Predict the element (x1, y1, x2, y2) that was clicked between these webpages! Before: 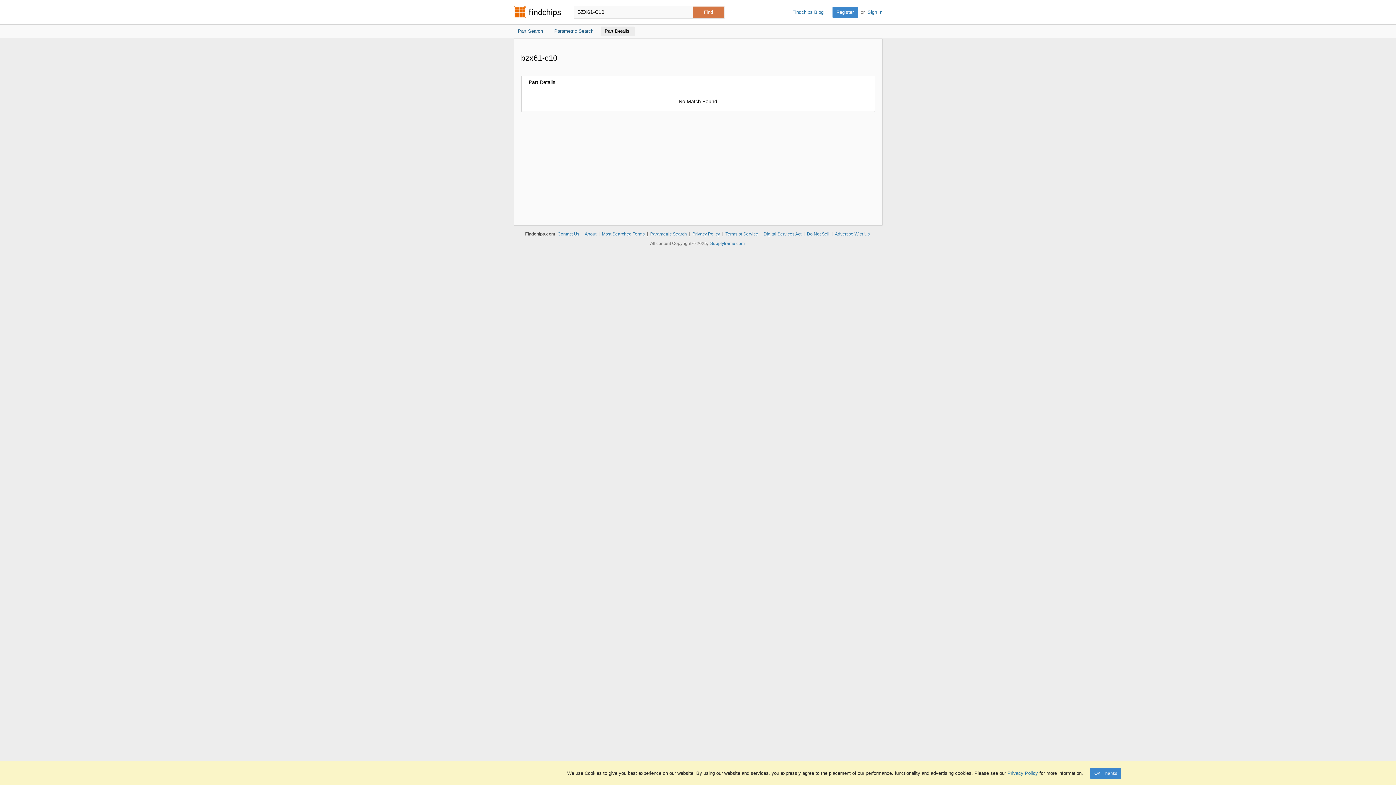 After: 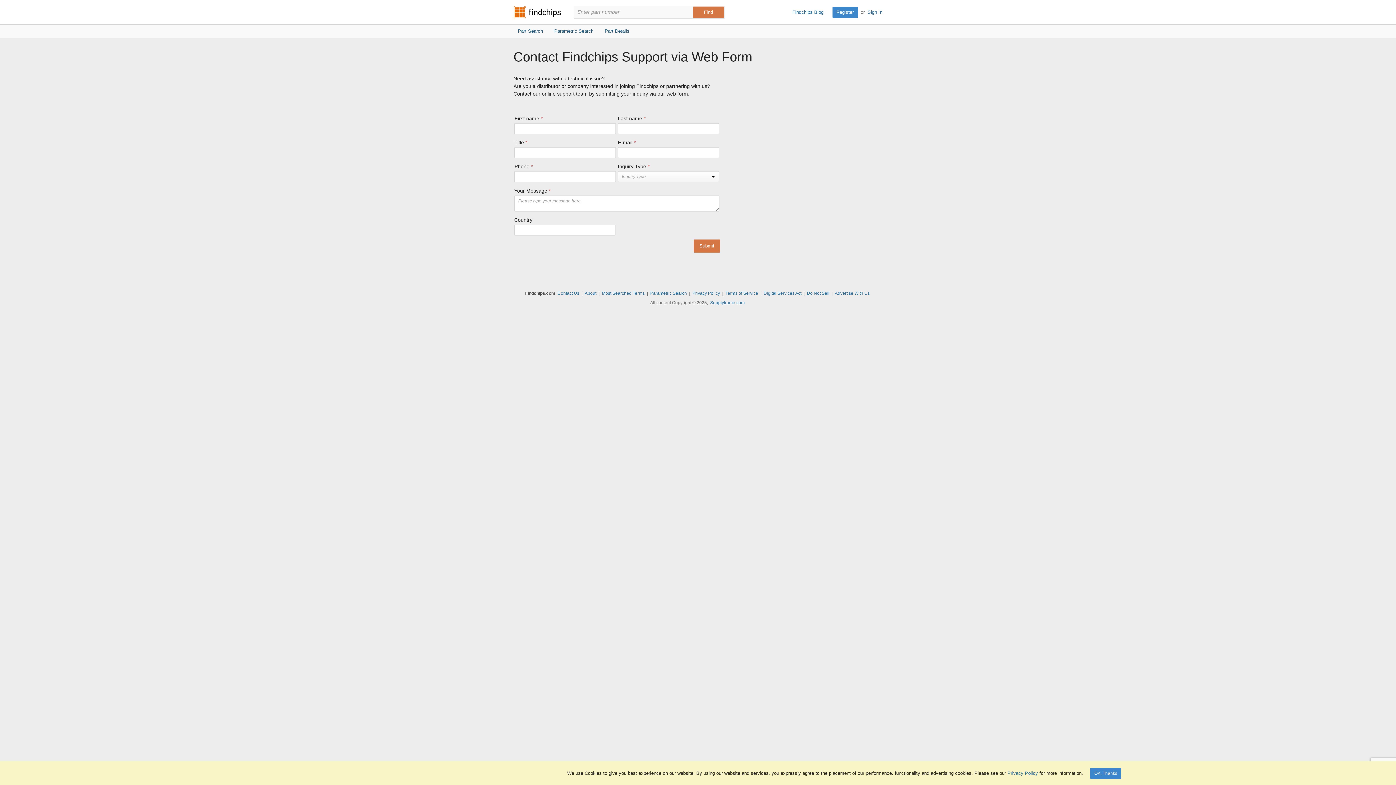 Action: label: Contact Us bbox: (557, 231, 579, 236)